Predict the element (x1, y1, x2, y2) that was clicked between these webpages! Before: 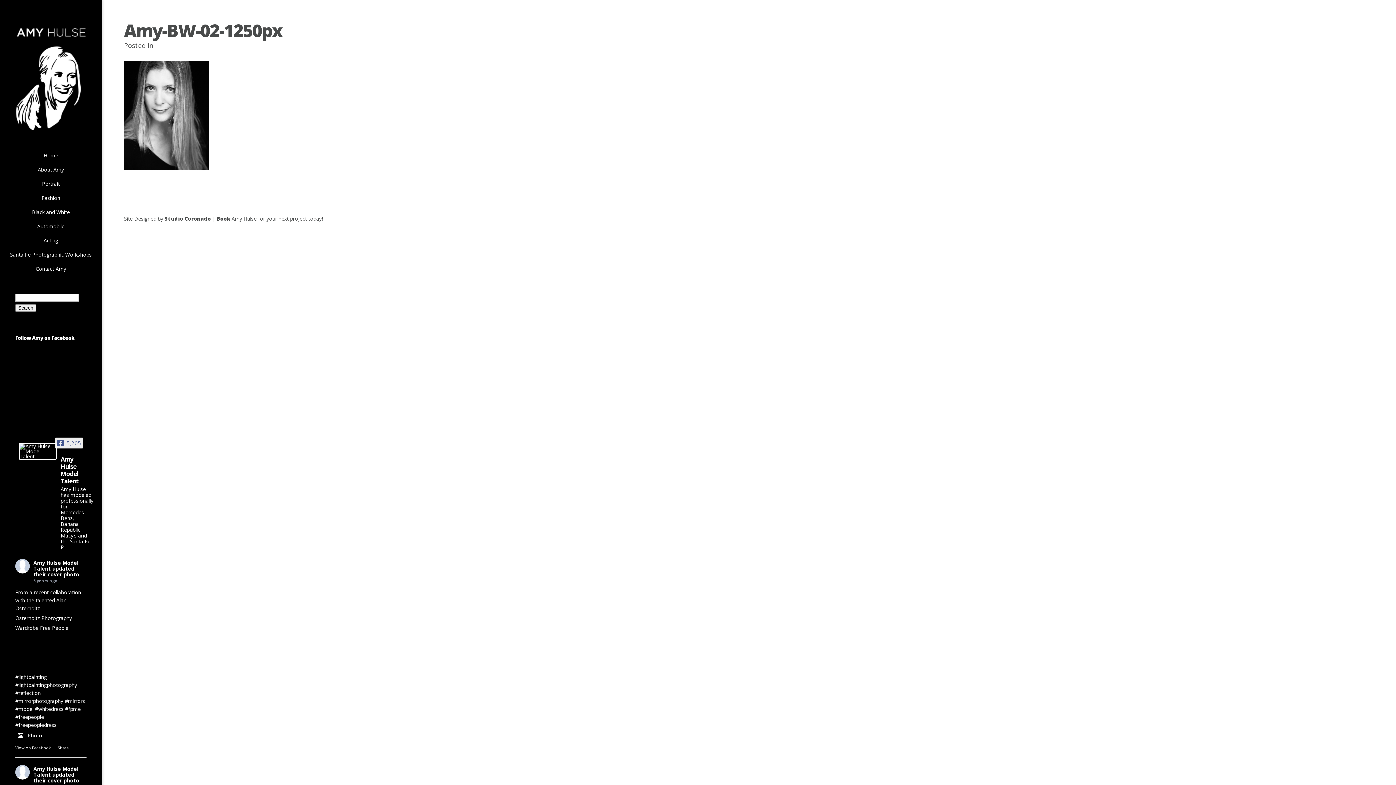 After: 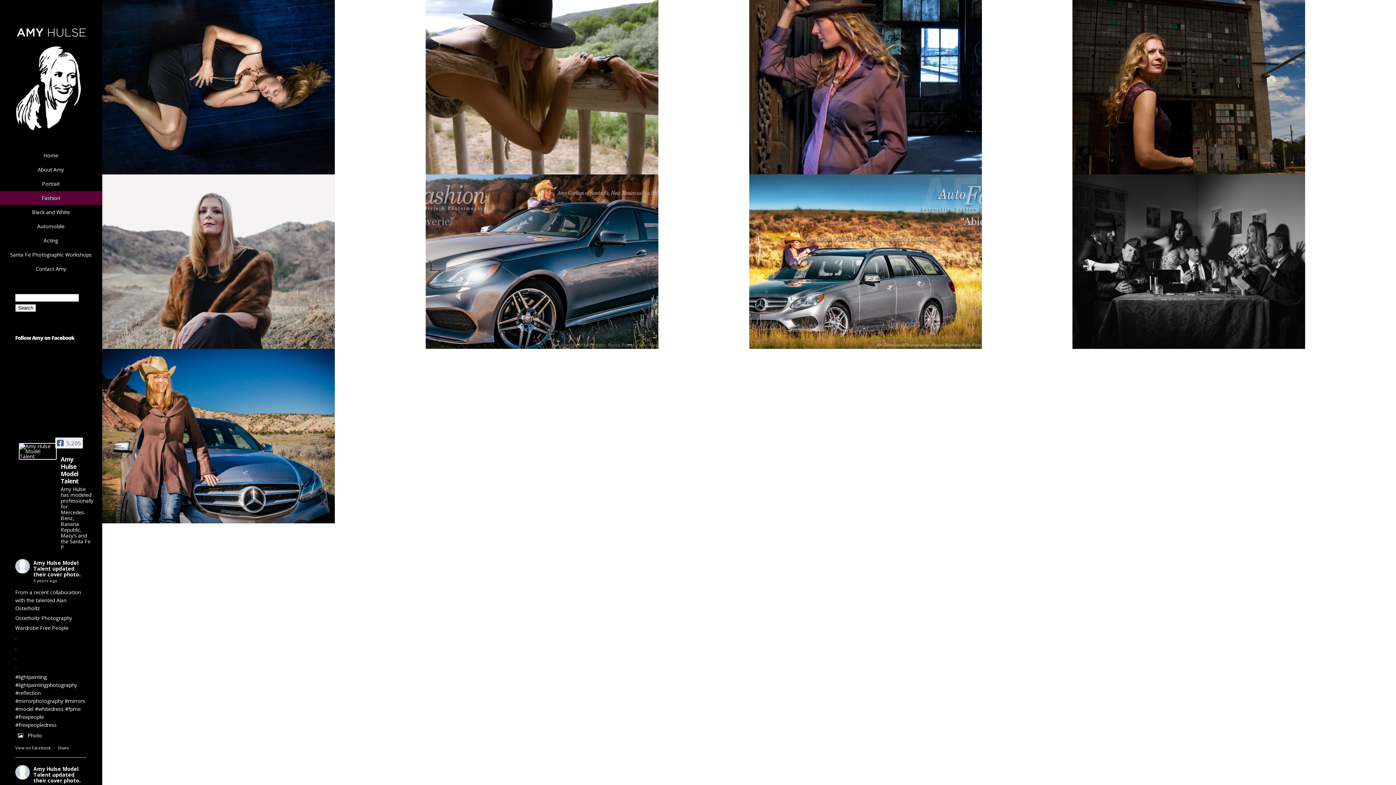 Action: label: Fashion bbox: (0, 191, 101, 205)